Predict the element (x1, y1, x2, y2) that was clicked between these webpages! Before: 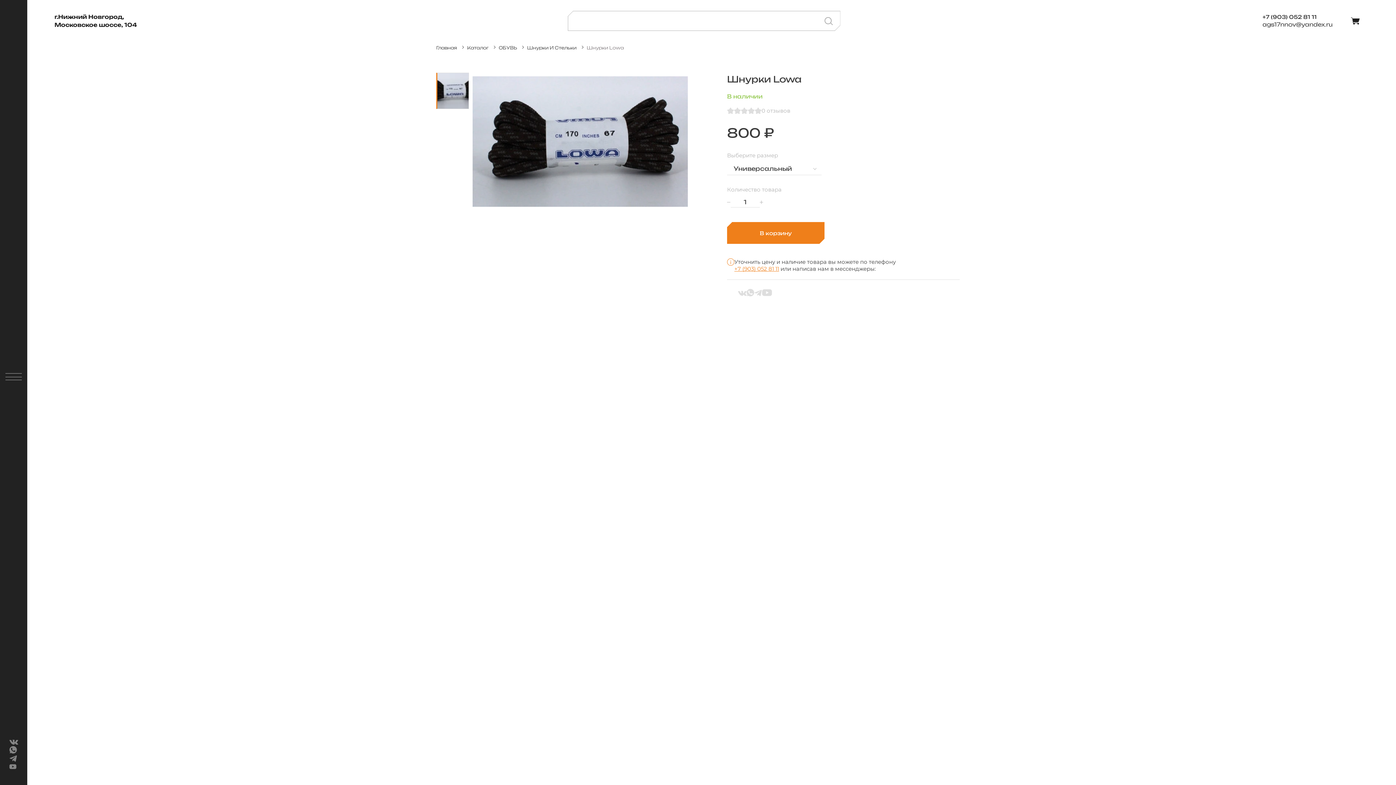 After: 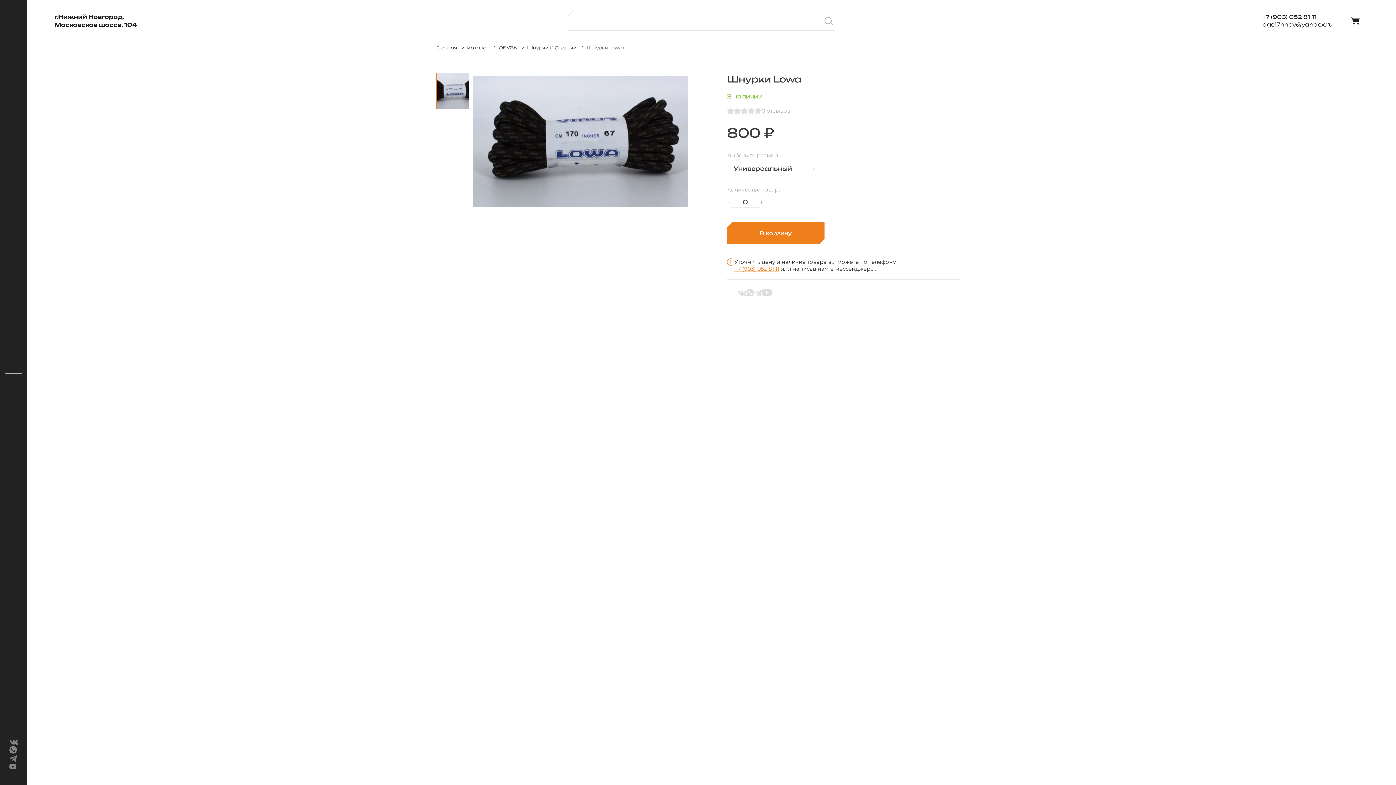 Action: bbox: (727, 198, 730, 205)